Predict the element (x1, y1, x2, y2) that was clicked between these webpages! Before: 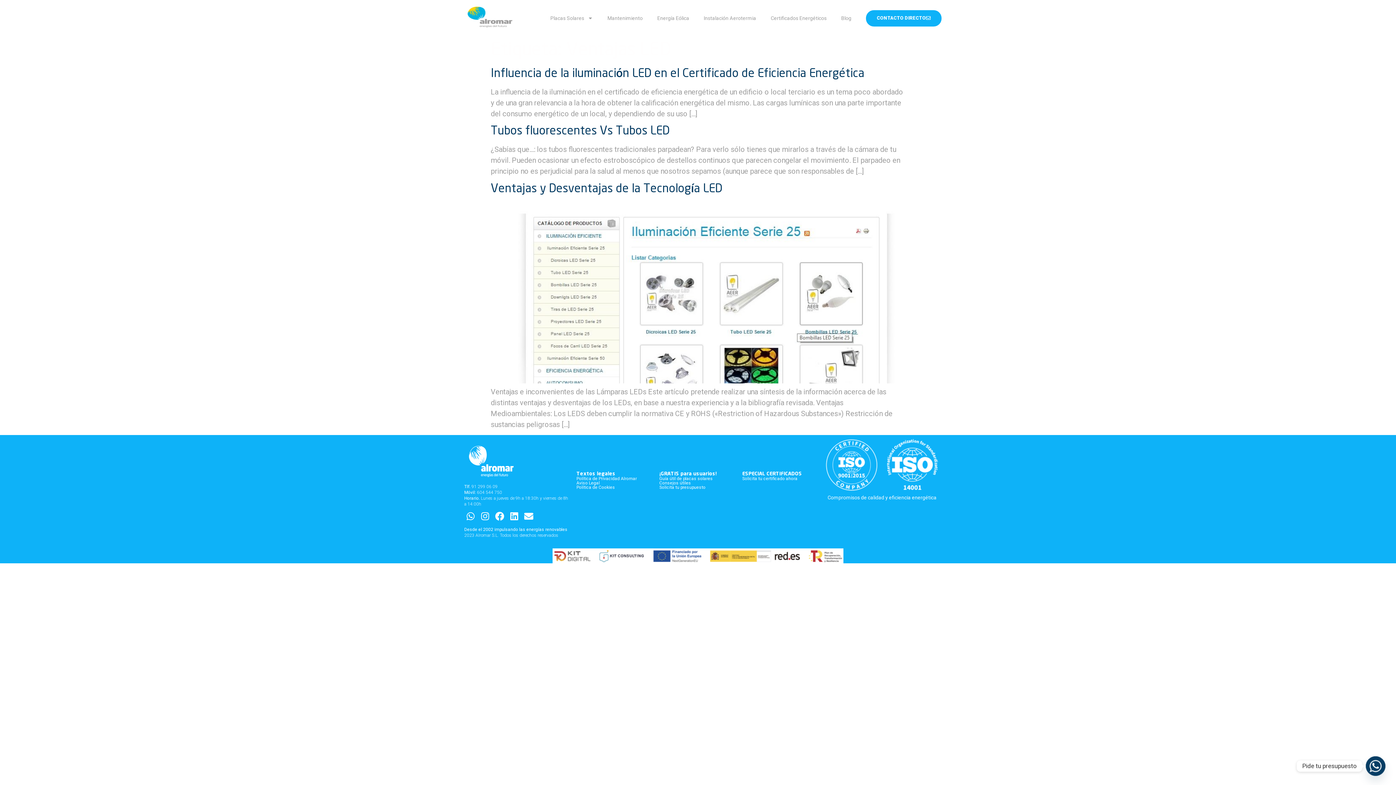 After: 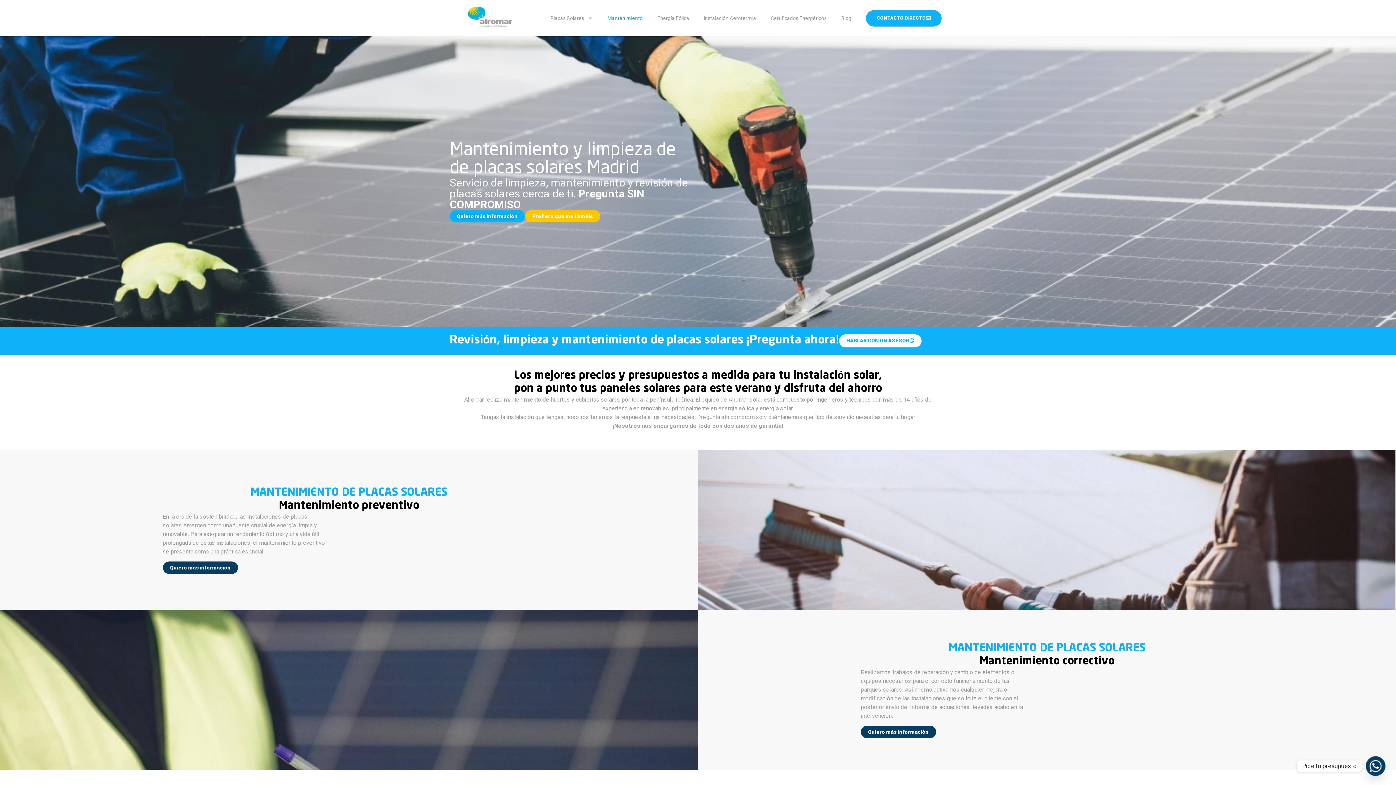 Action: bbox: (600, 9, 650, 26) label: Mantenimiento